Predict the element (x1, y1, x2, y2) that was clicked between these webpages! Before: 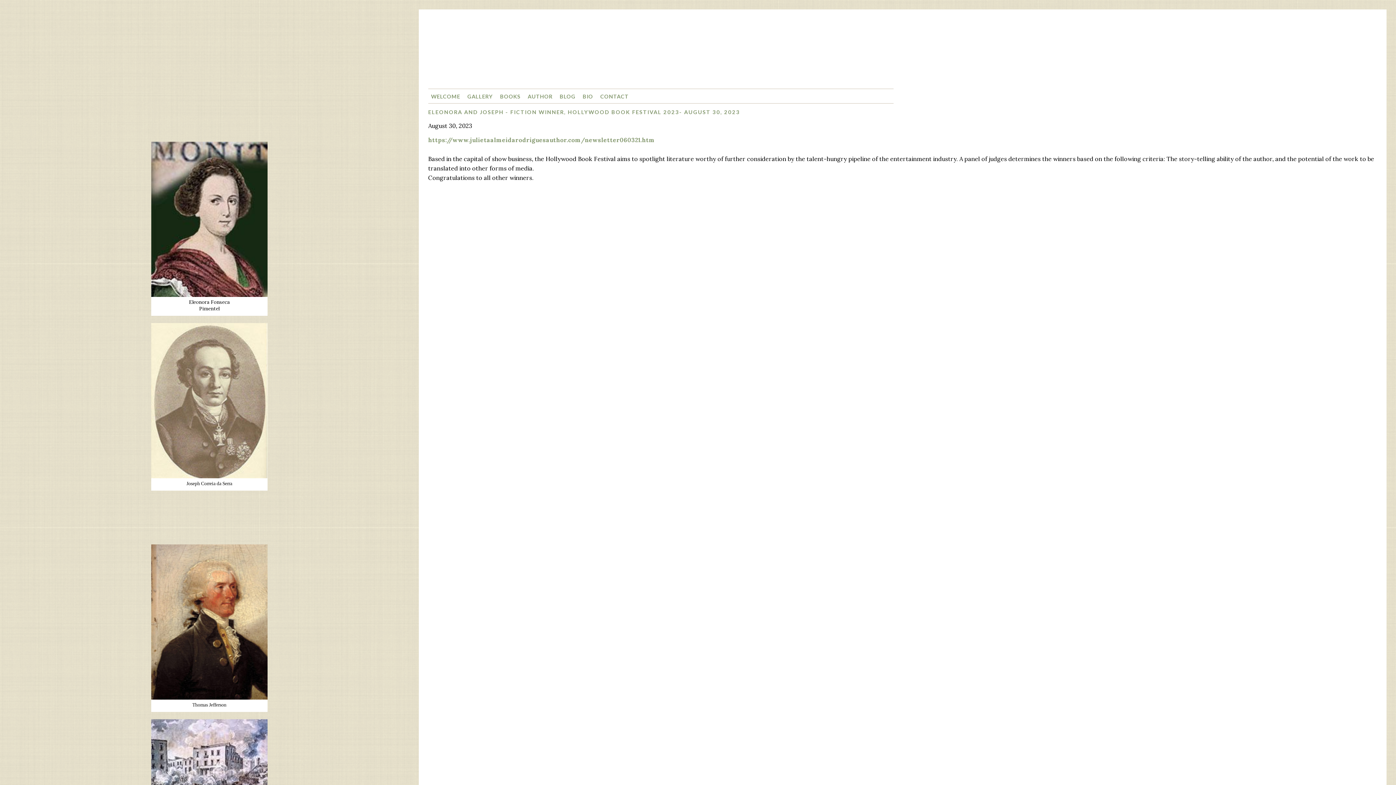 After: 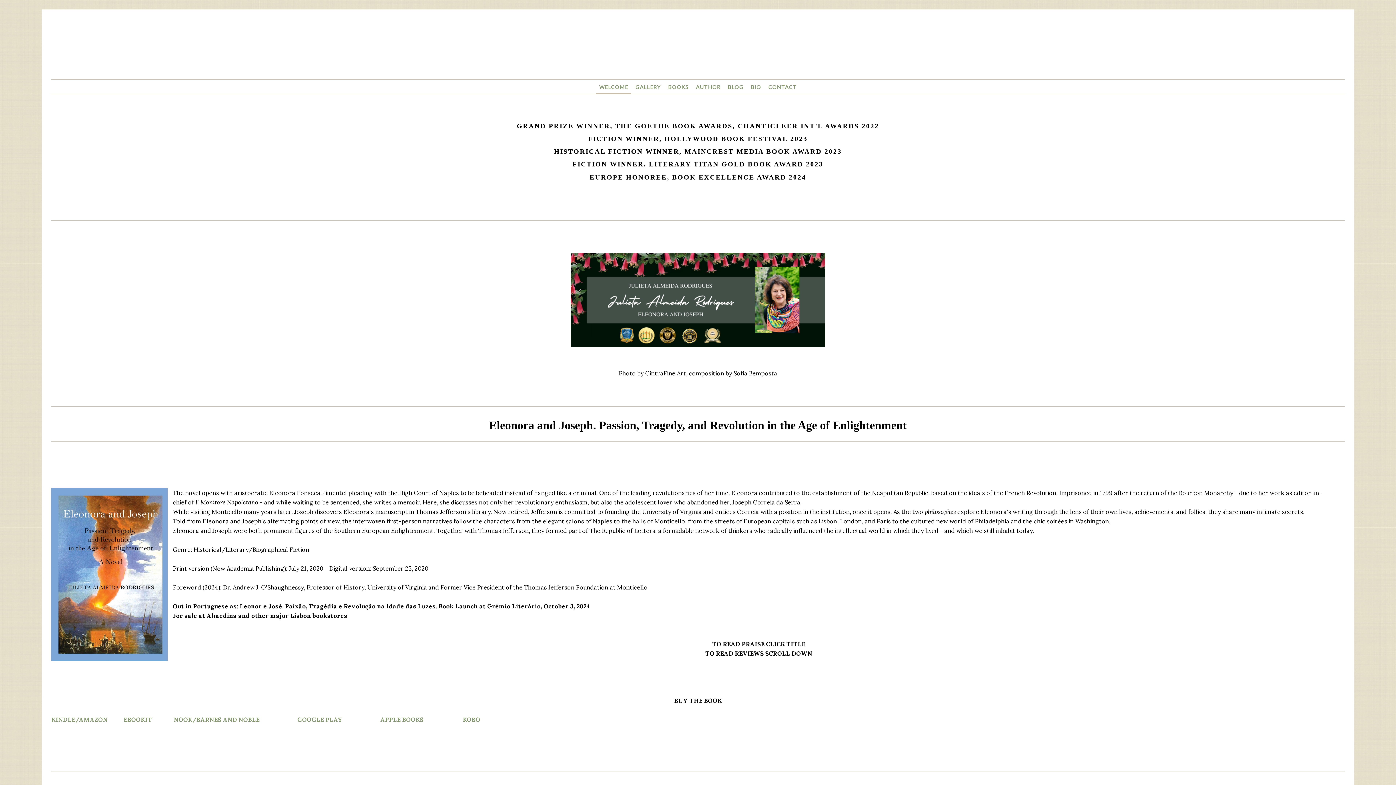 Action: bbox: (428, 89, 463, 103) label: WELCOME